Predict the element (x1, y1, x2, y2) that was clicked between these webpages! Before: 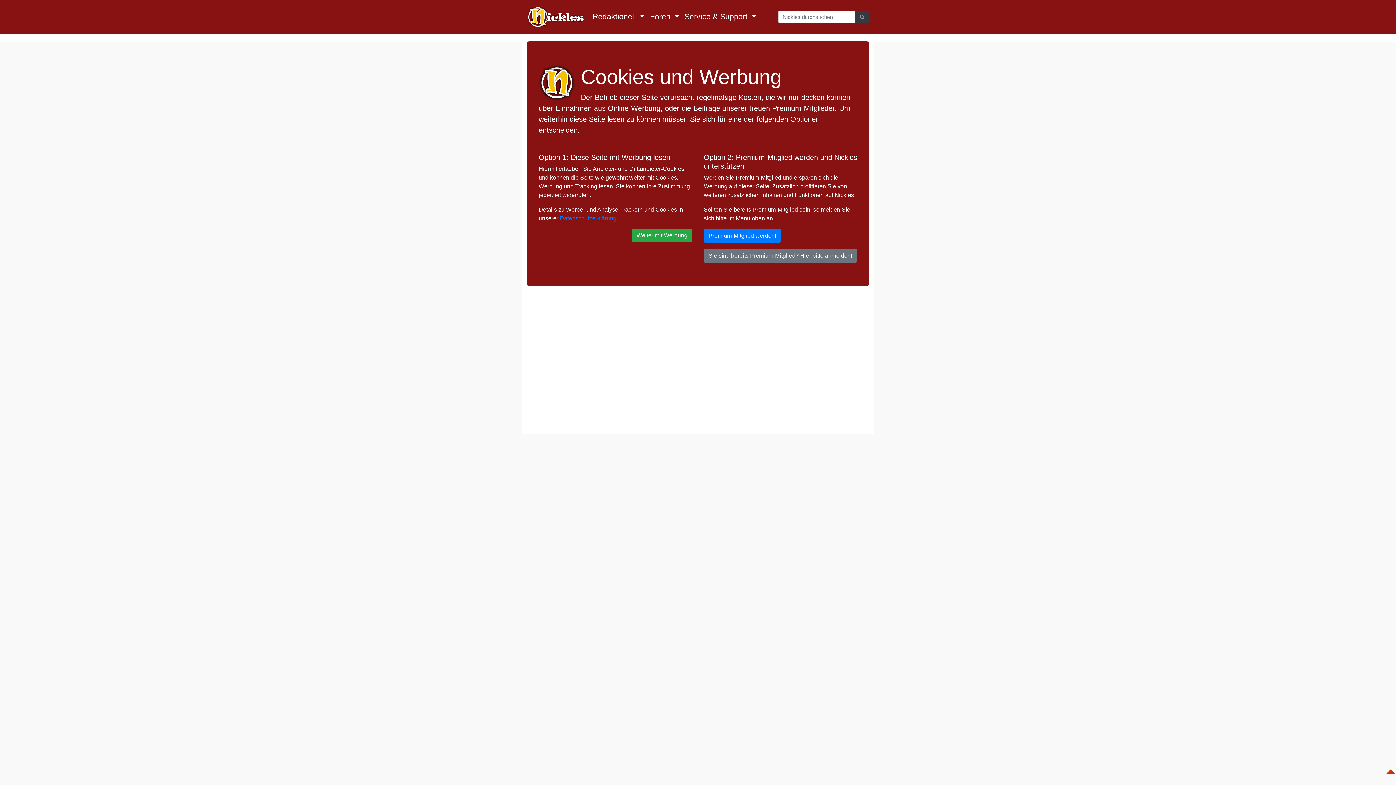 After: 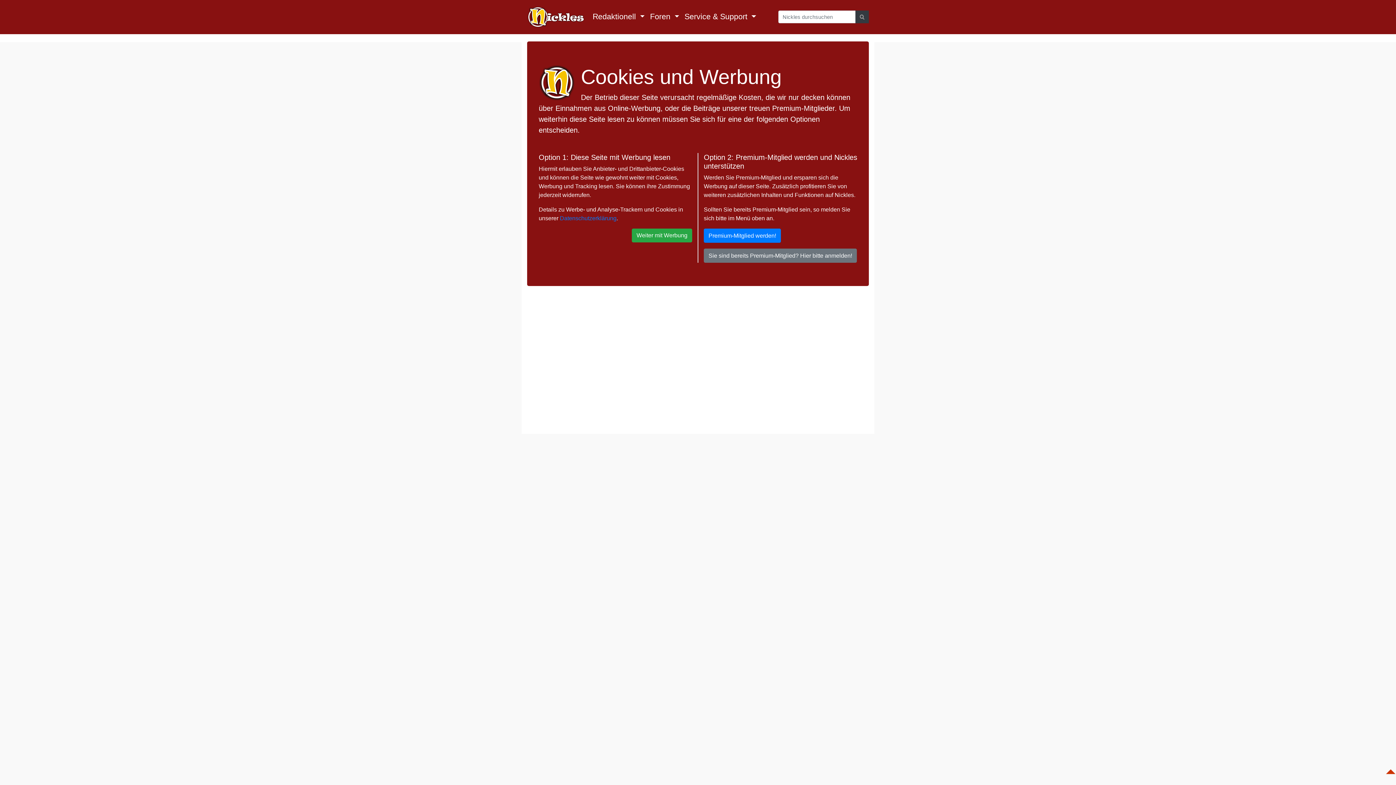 Action: bbox: (1385, 765, 1396, 771)